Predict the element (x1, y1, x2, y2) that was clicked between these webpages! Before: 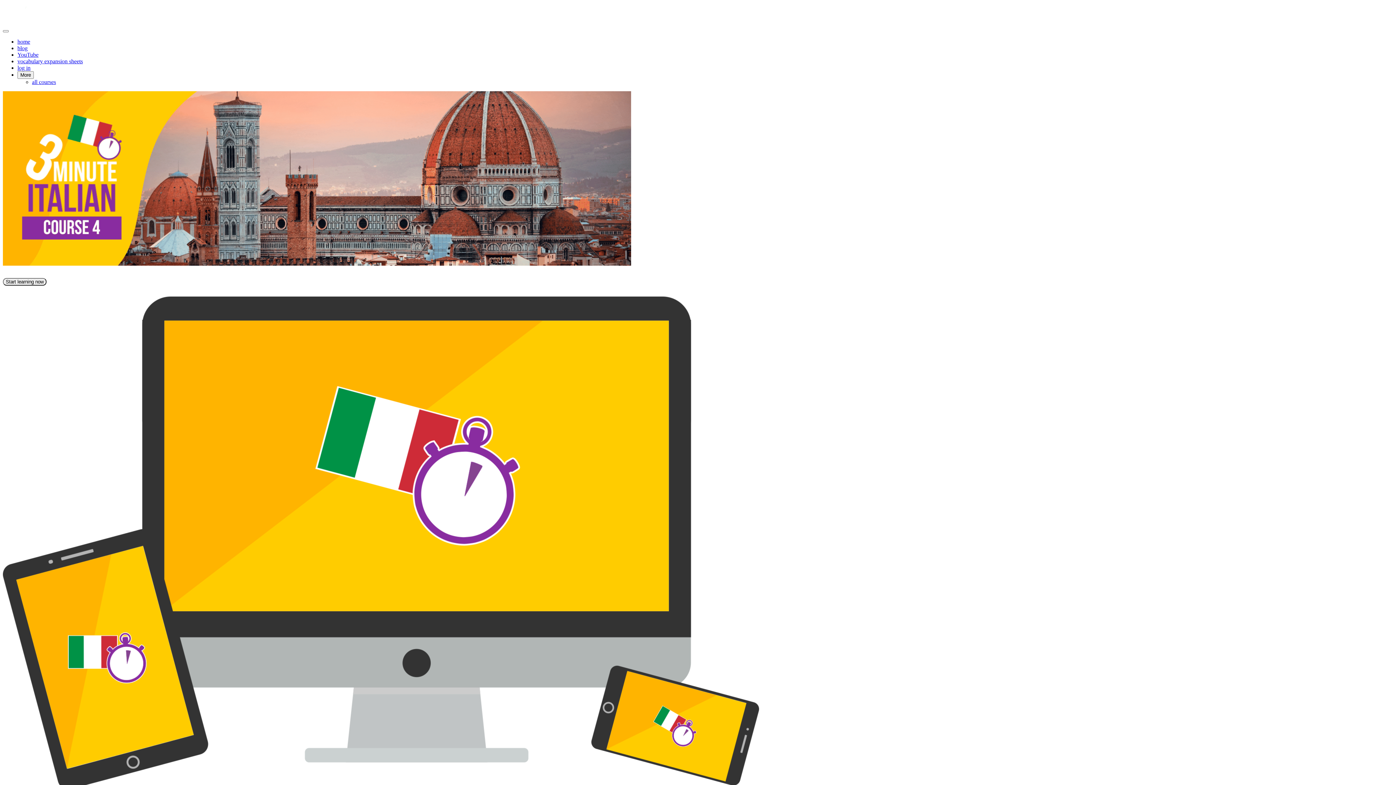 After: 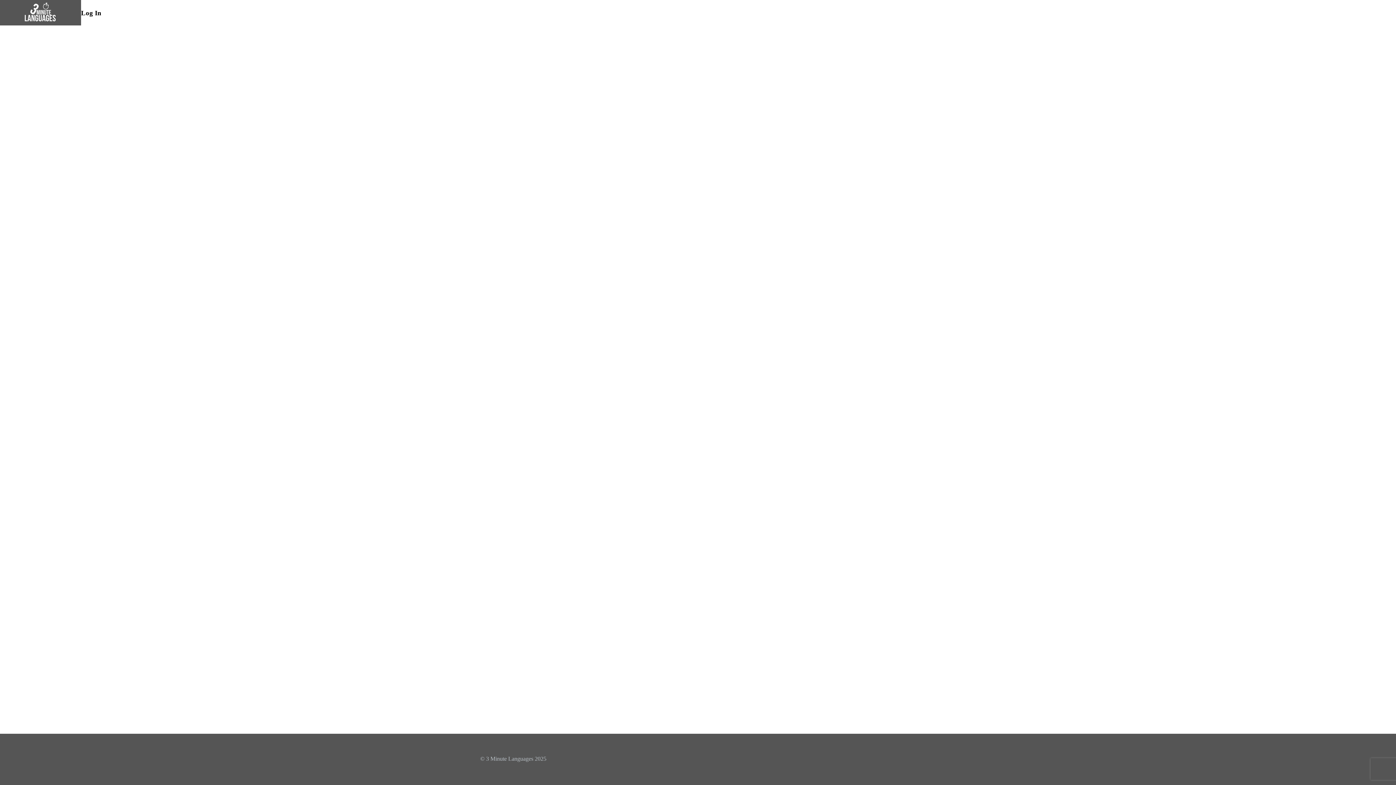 Action: bbox: (17, 64, 30, 70) label: log in